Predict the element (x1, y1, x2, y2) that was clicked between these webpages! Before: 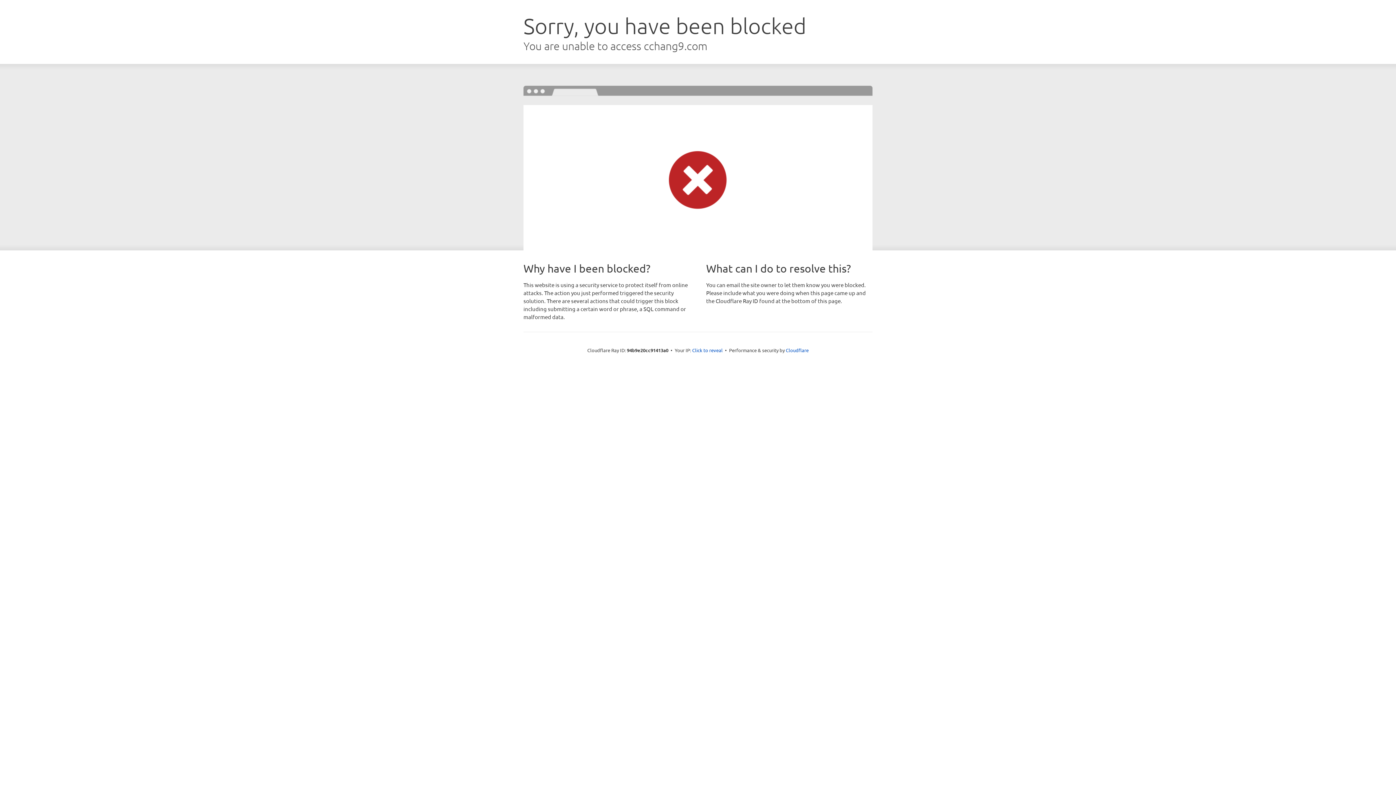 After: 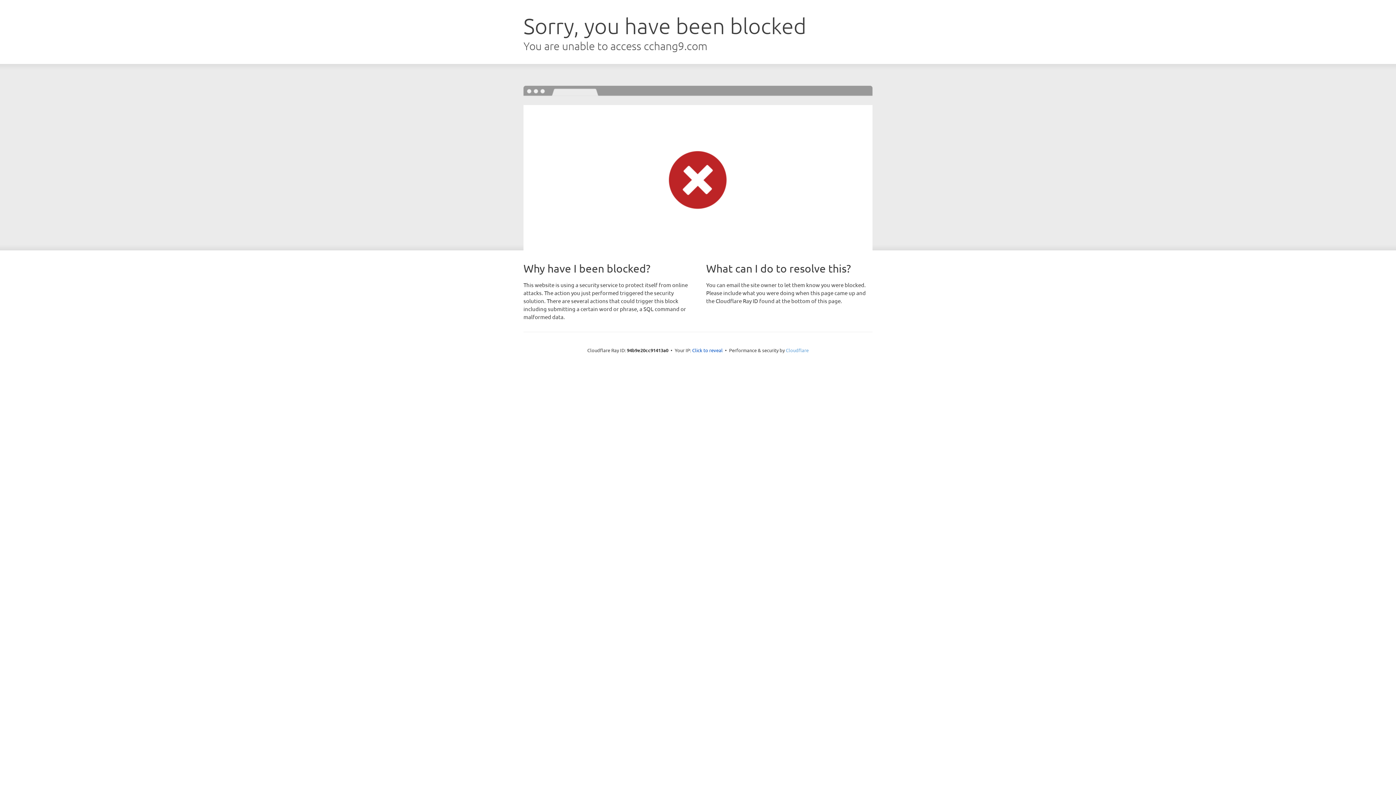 Action: bbox: (786, 347, 808, 353) label: Cloudflare